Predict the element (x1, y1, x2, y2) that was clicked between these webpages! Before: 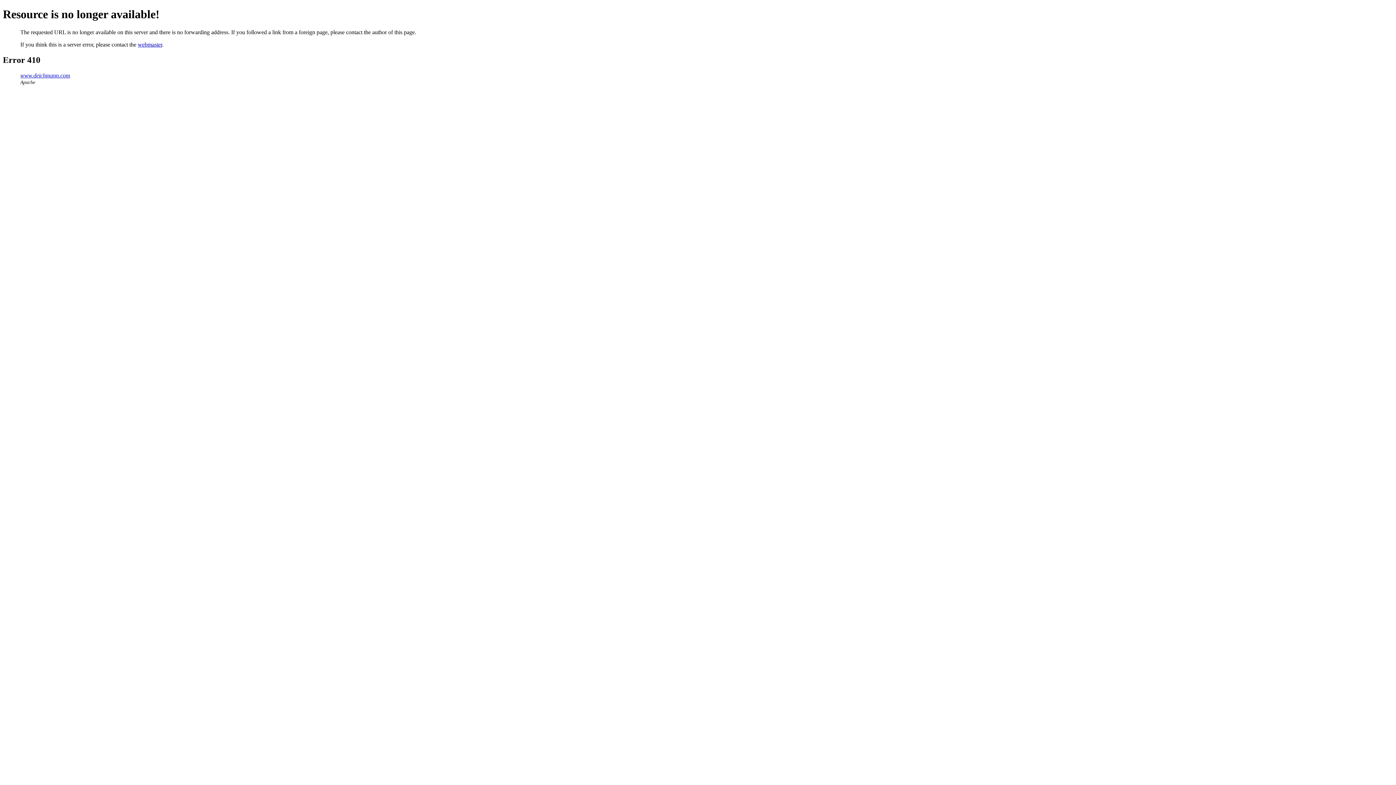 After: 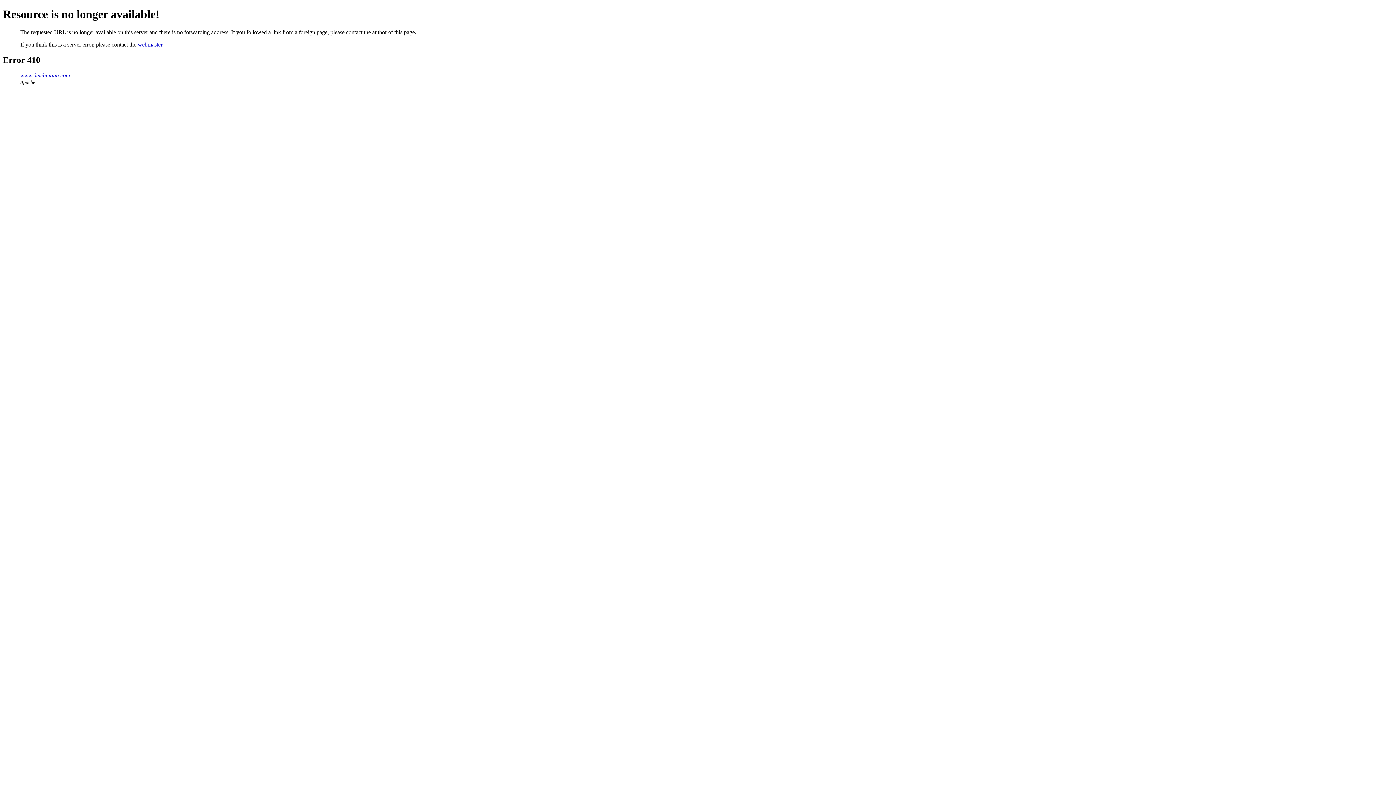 Action: label: webmaster bbox: (137, 41, 162, 47)